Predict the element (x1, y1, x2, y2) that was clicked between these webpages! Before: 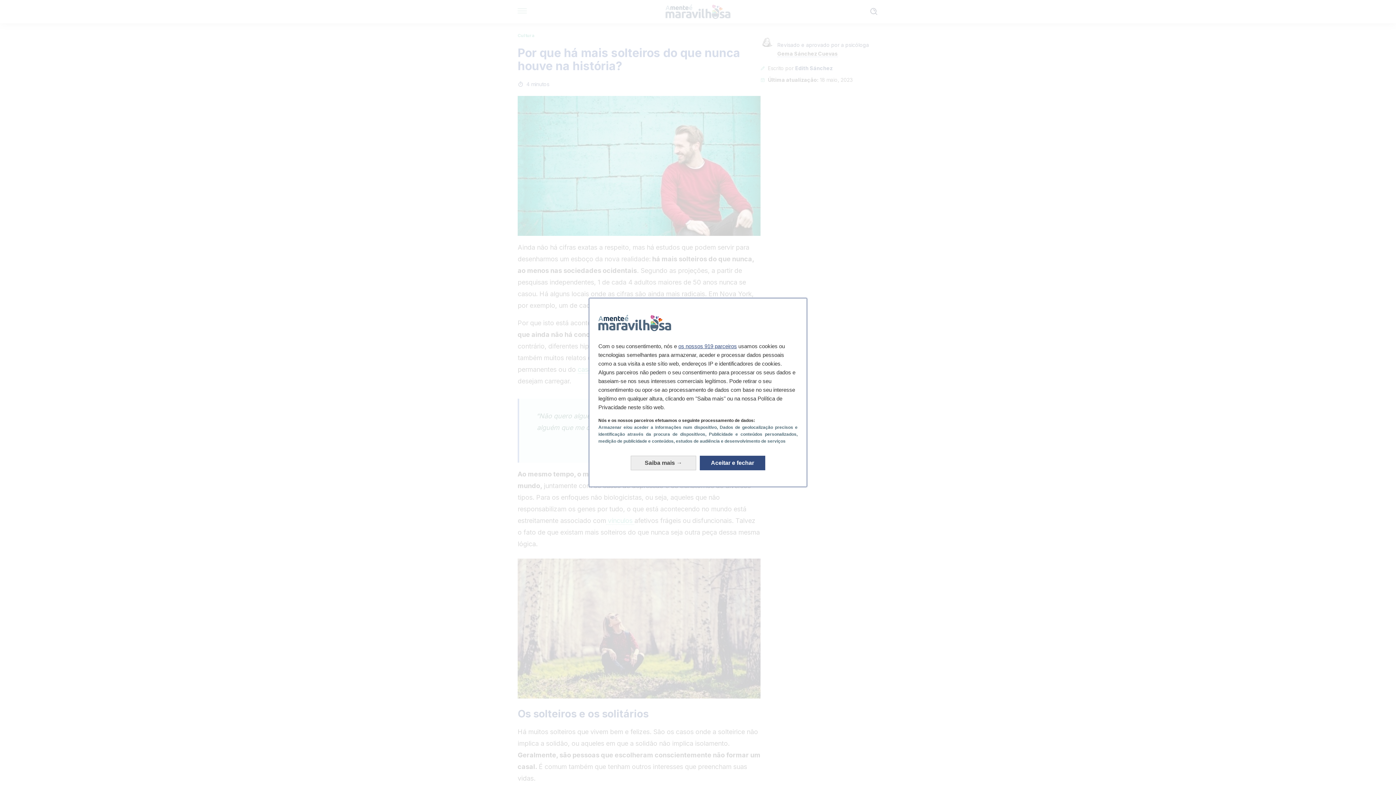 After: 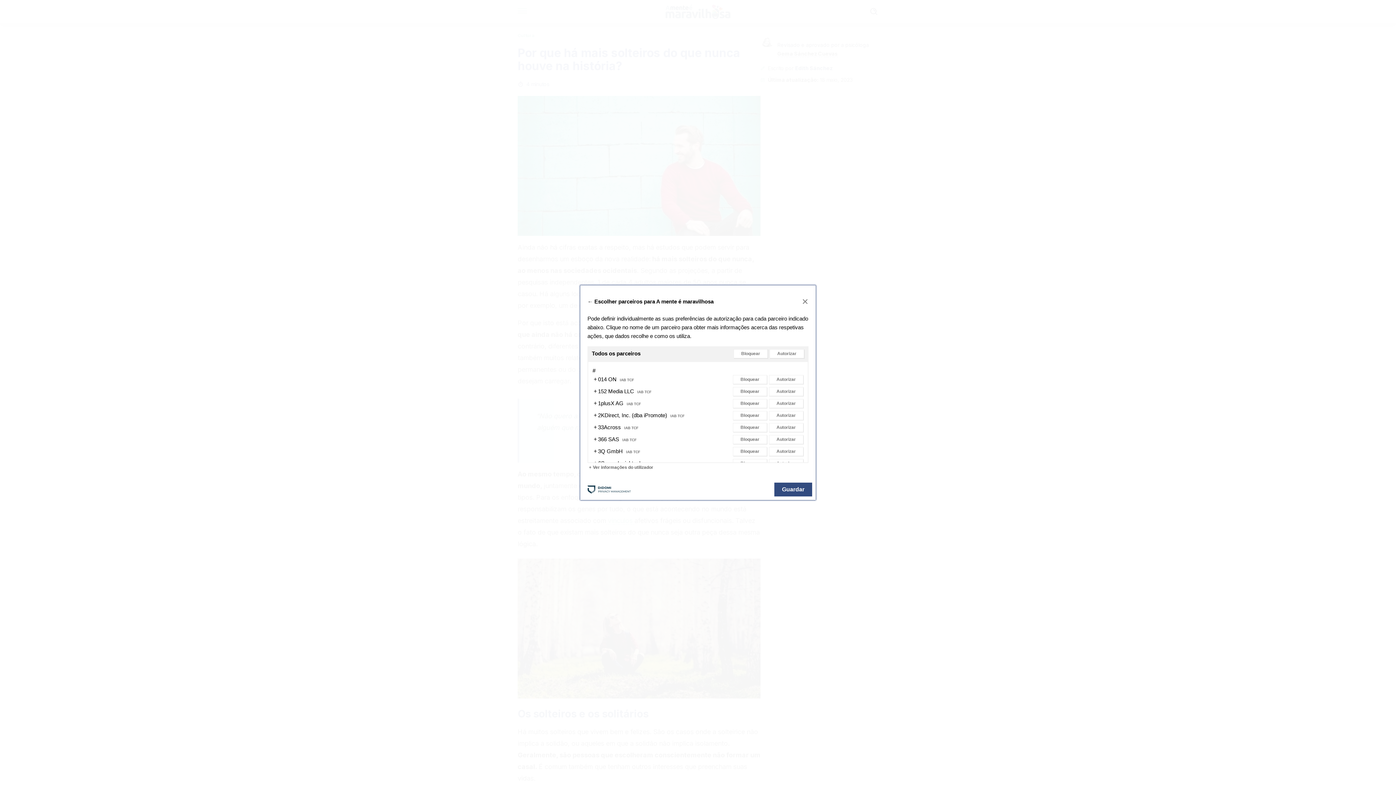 Action: label: os nossos 919 parceiros bbox: (678, 343, 737, 349)